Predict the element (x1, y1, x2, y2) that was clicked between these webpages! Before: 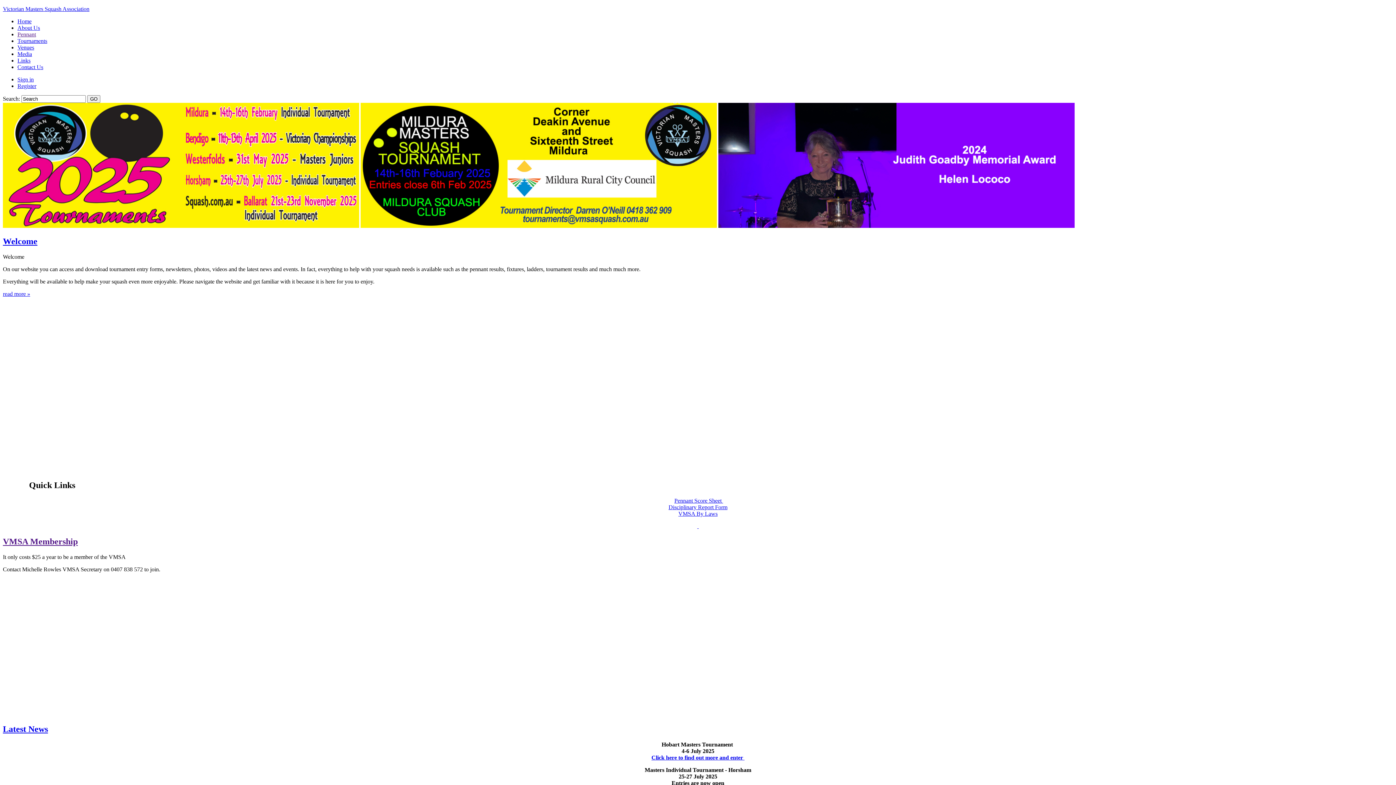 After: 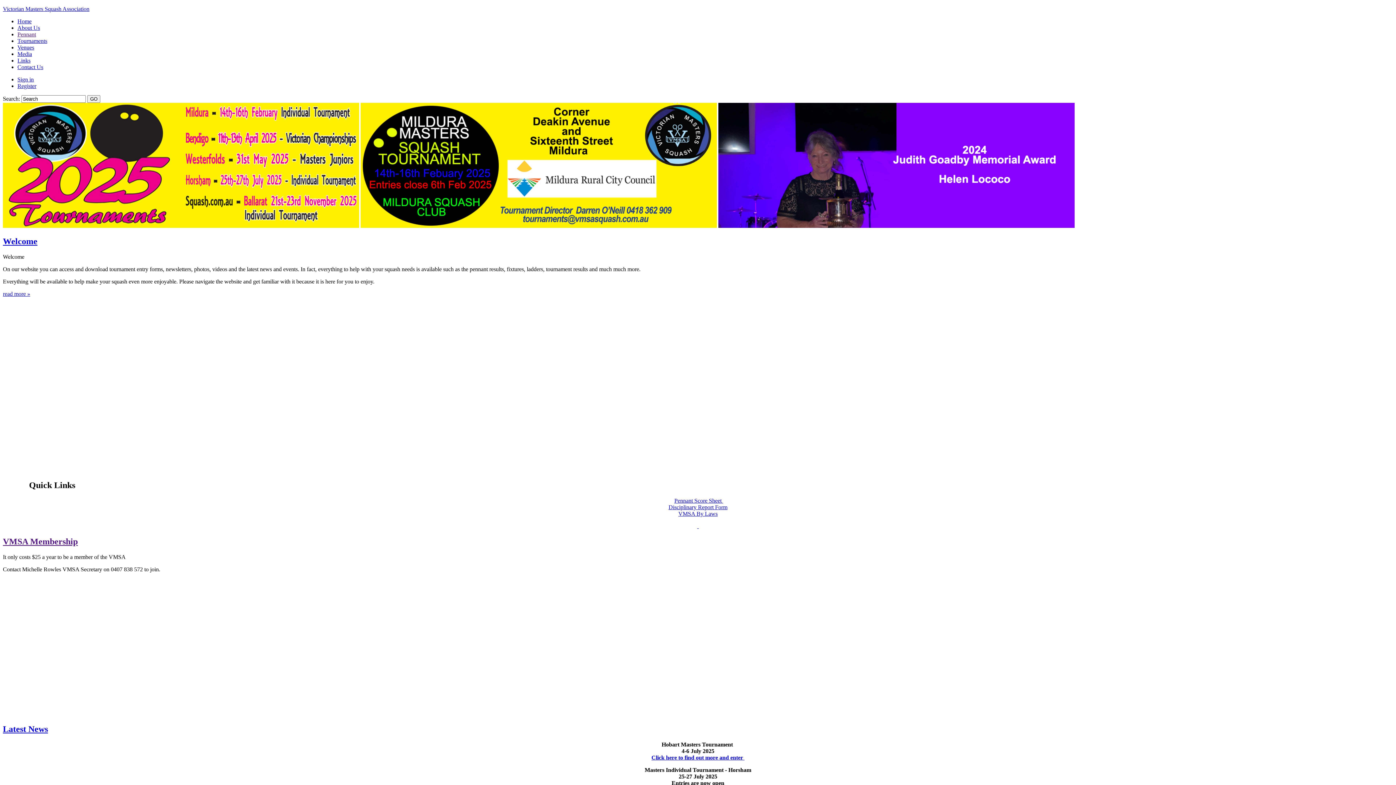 Action: label: Home bbox: (17, 18, 31, 24)